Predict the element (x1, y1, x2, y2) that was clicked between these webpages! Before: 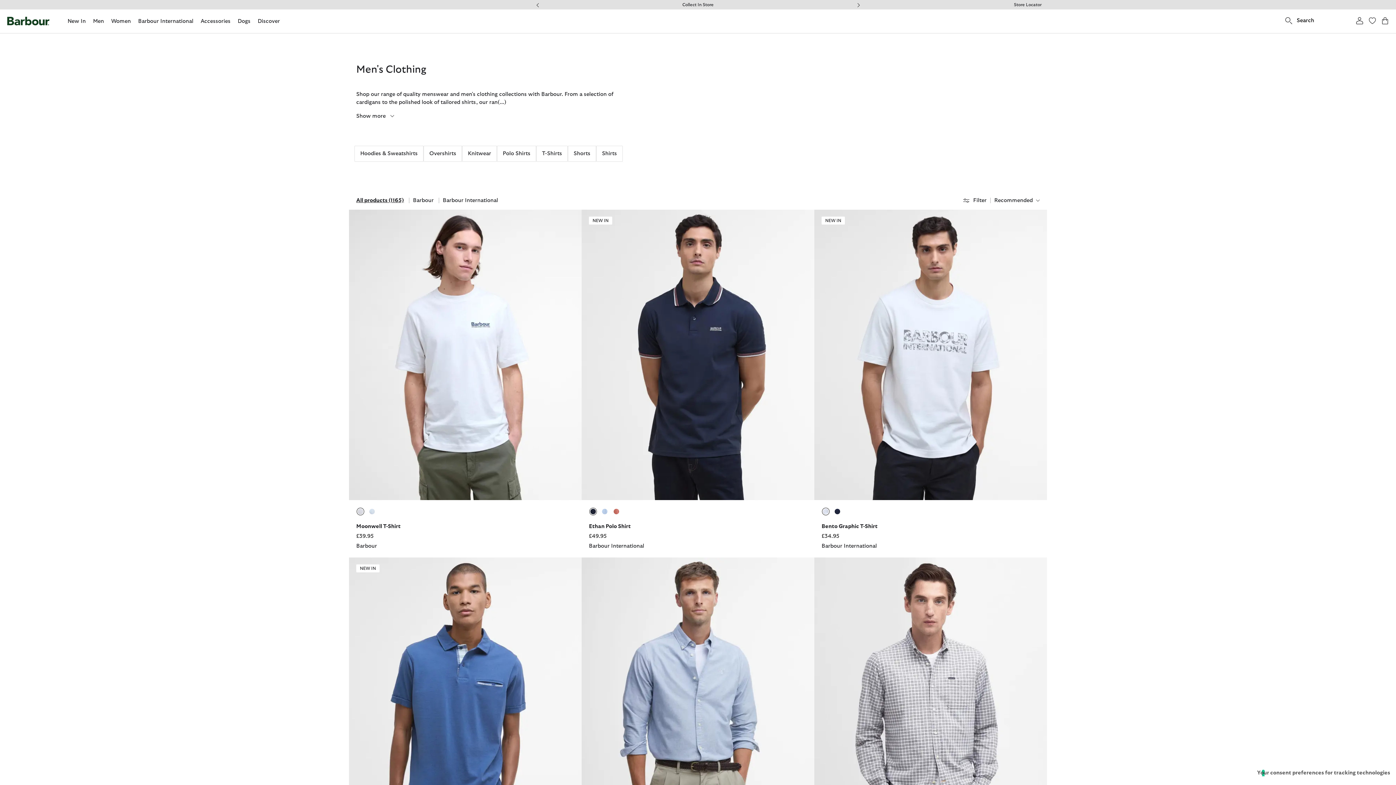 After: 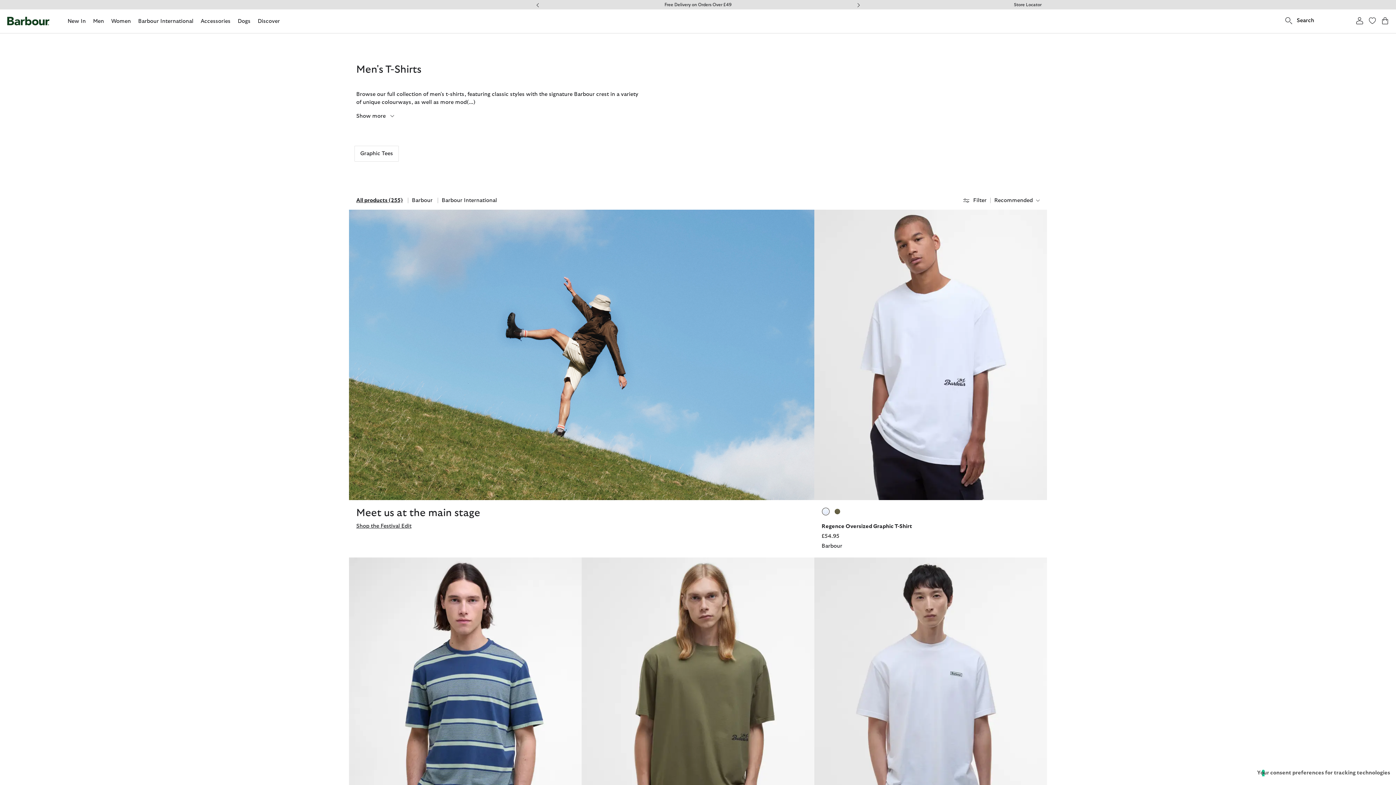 Action: bbox: (536, 145, 568, 161) label: T-Shirts